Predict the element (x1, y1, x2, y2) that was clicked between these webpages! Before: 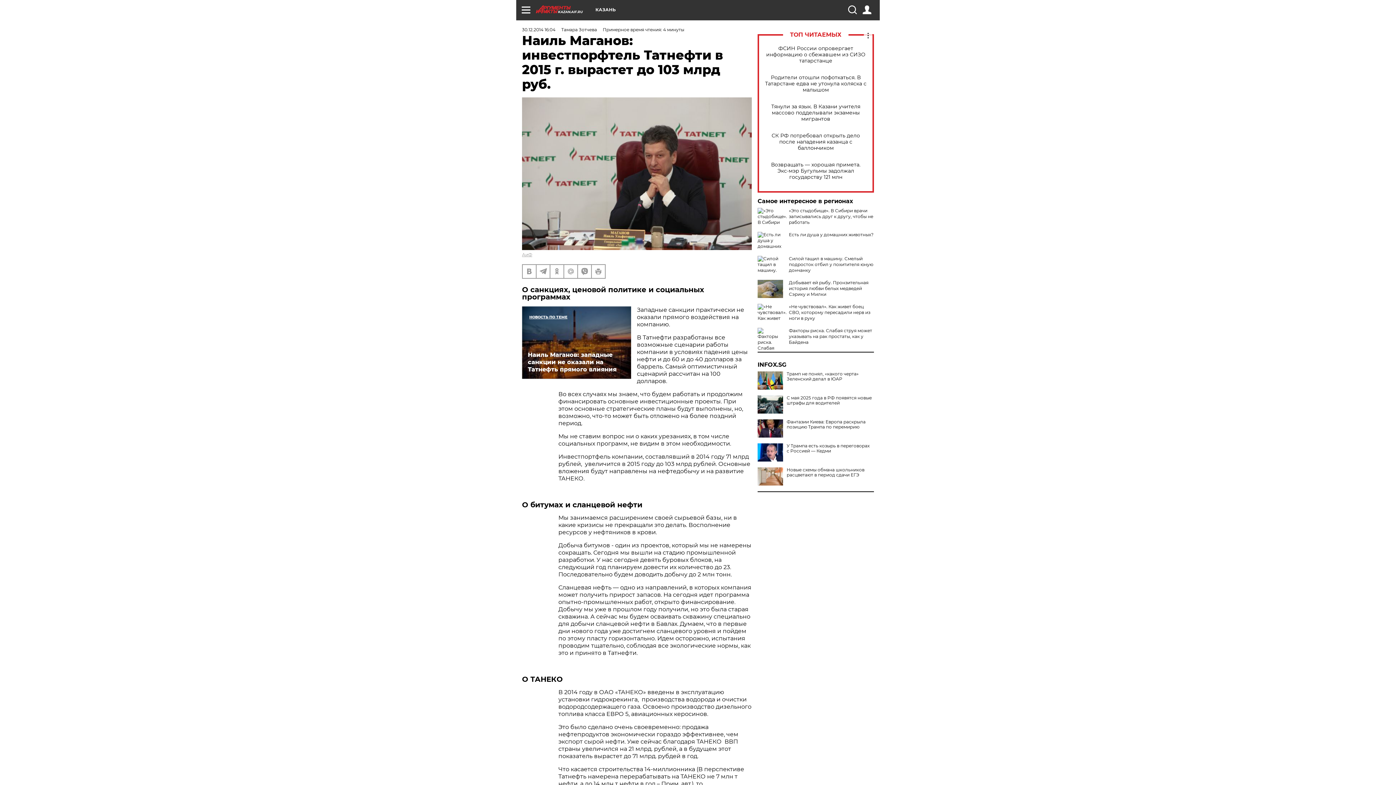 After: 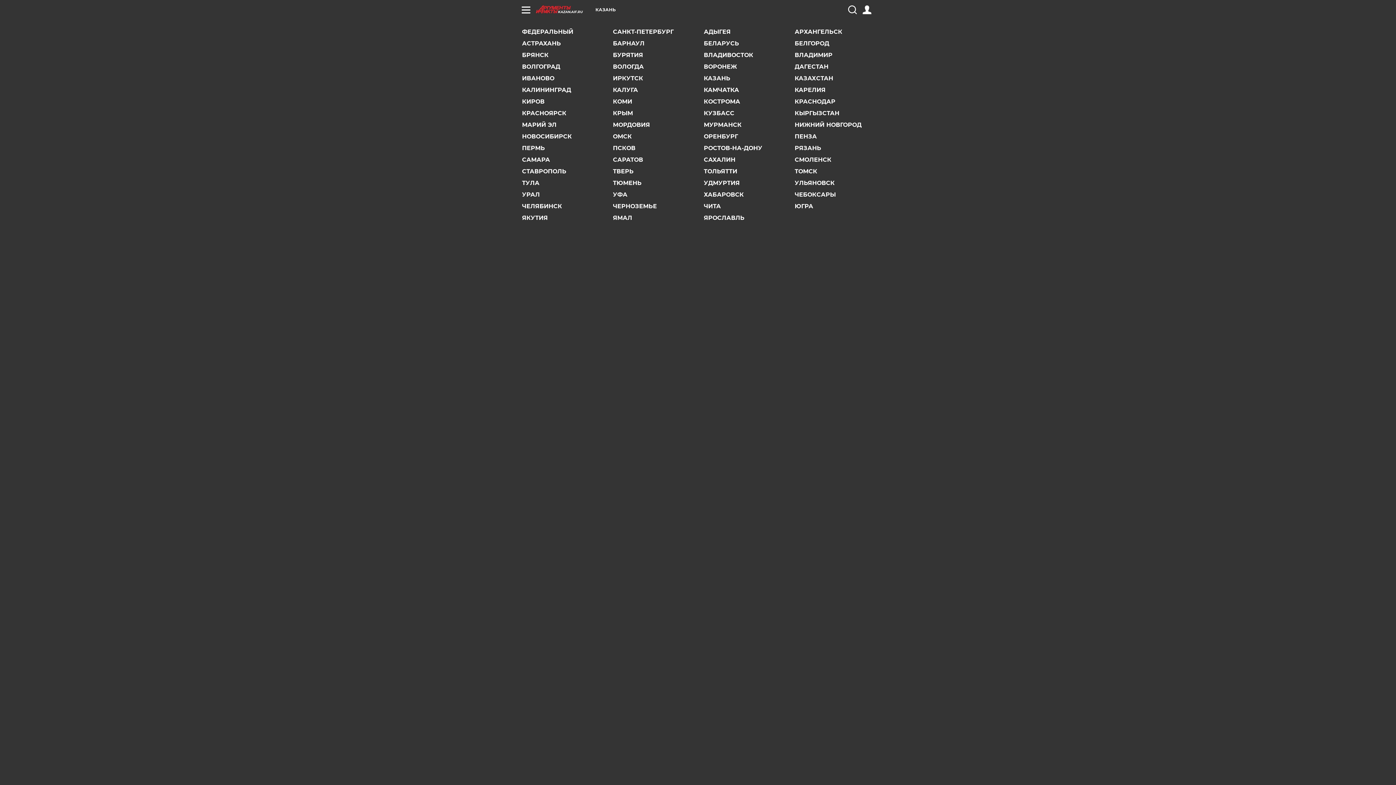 Action: bbox: (595, 7, 616, 12) label: КАЗАНЬ